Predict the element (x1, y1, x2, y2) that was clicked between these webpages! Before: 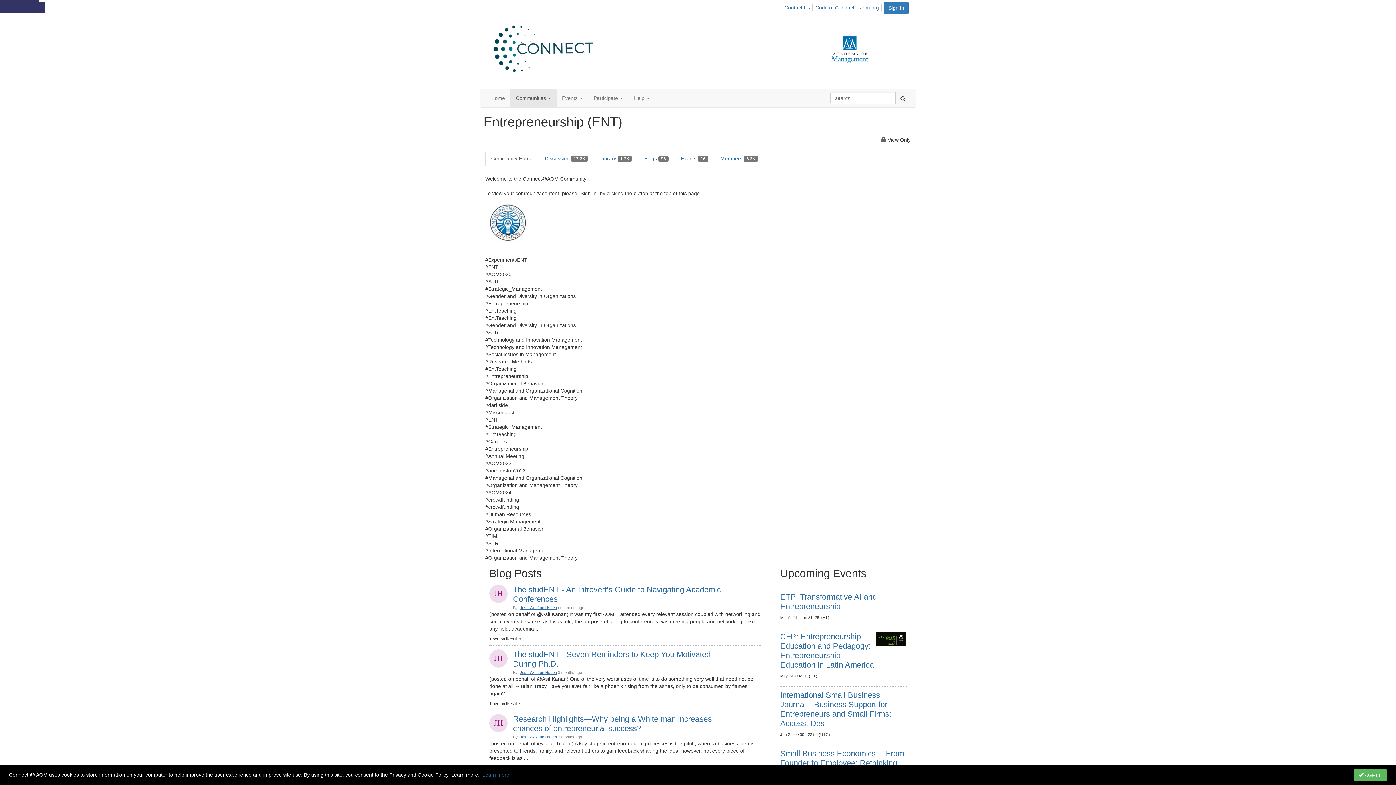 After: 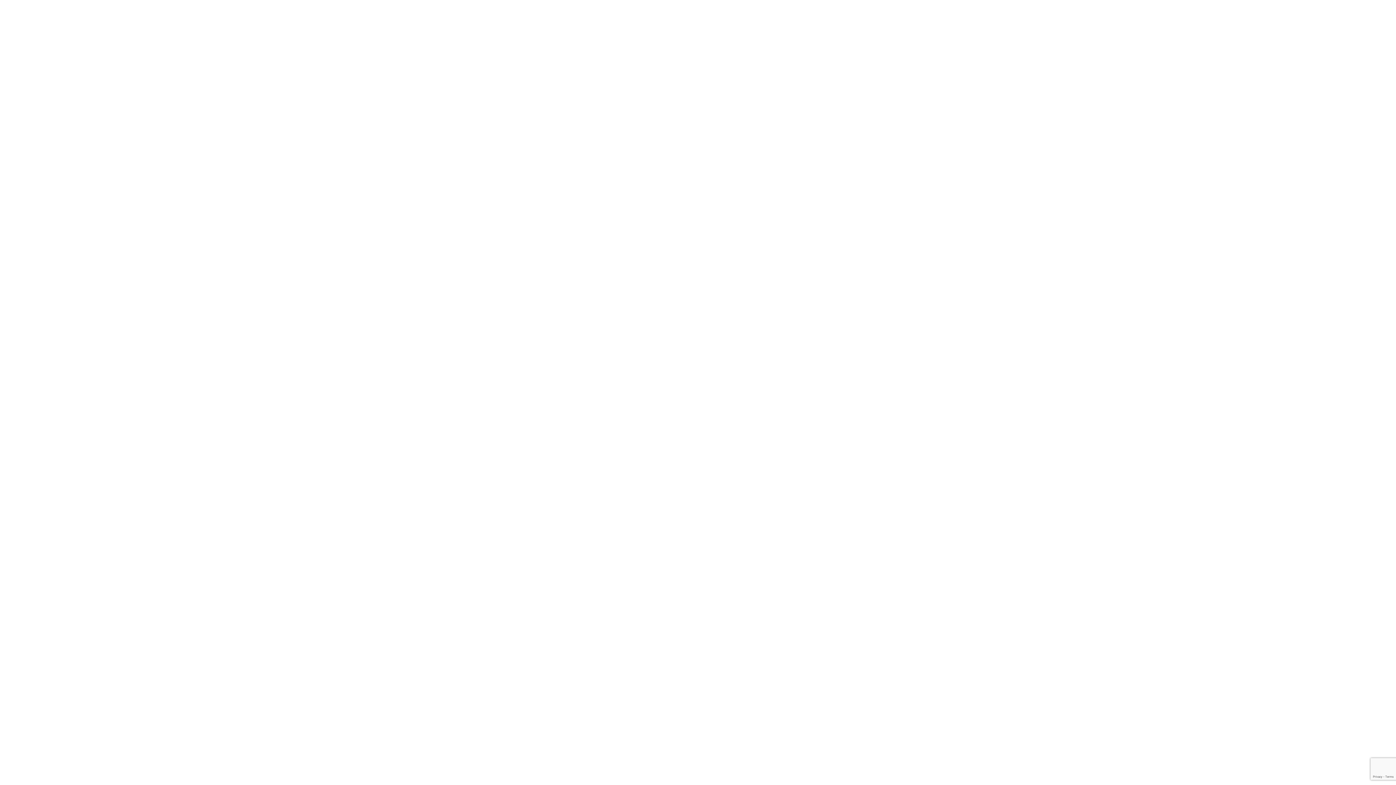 Action: bbox: (520, 670, 557, 674) label: Josh Wei-Jun Hsueh